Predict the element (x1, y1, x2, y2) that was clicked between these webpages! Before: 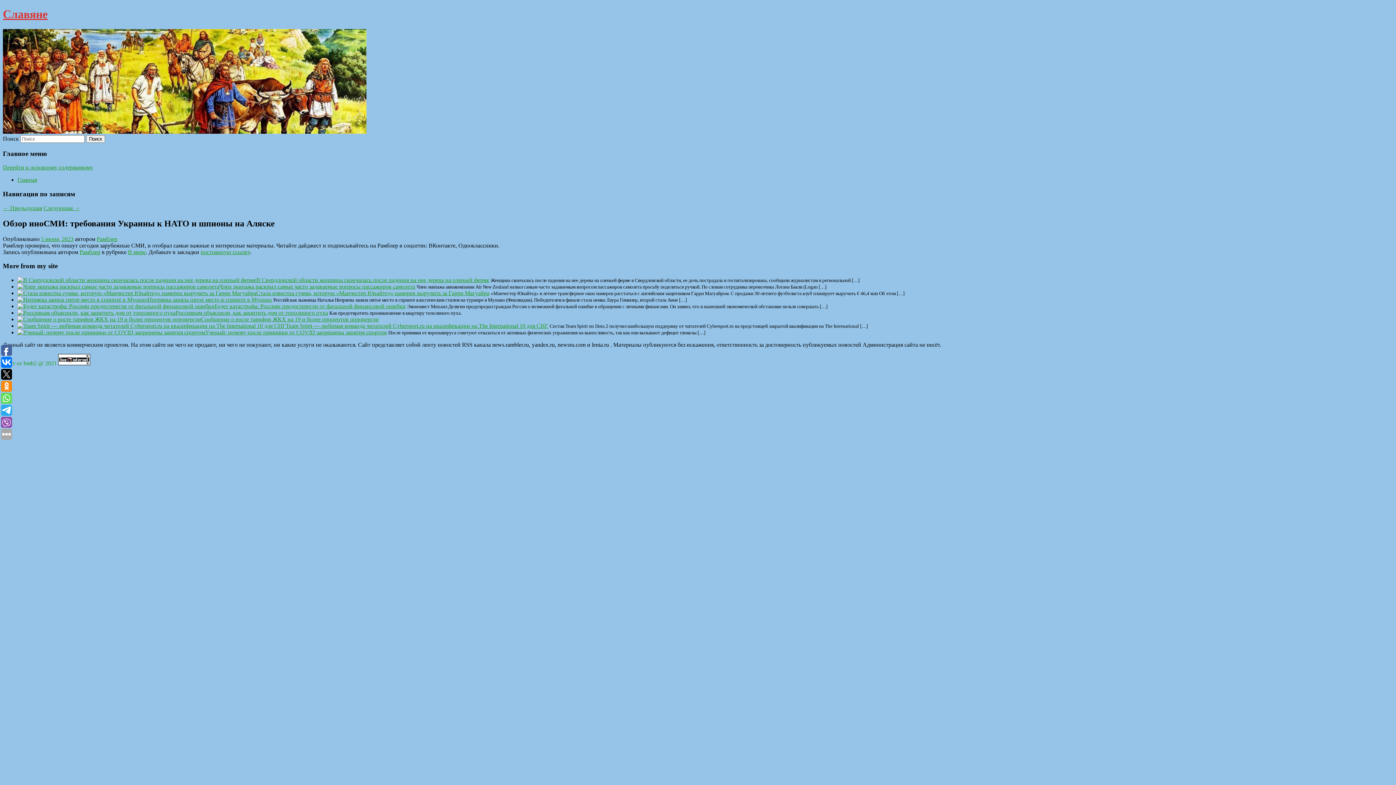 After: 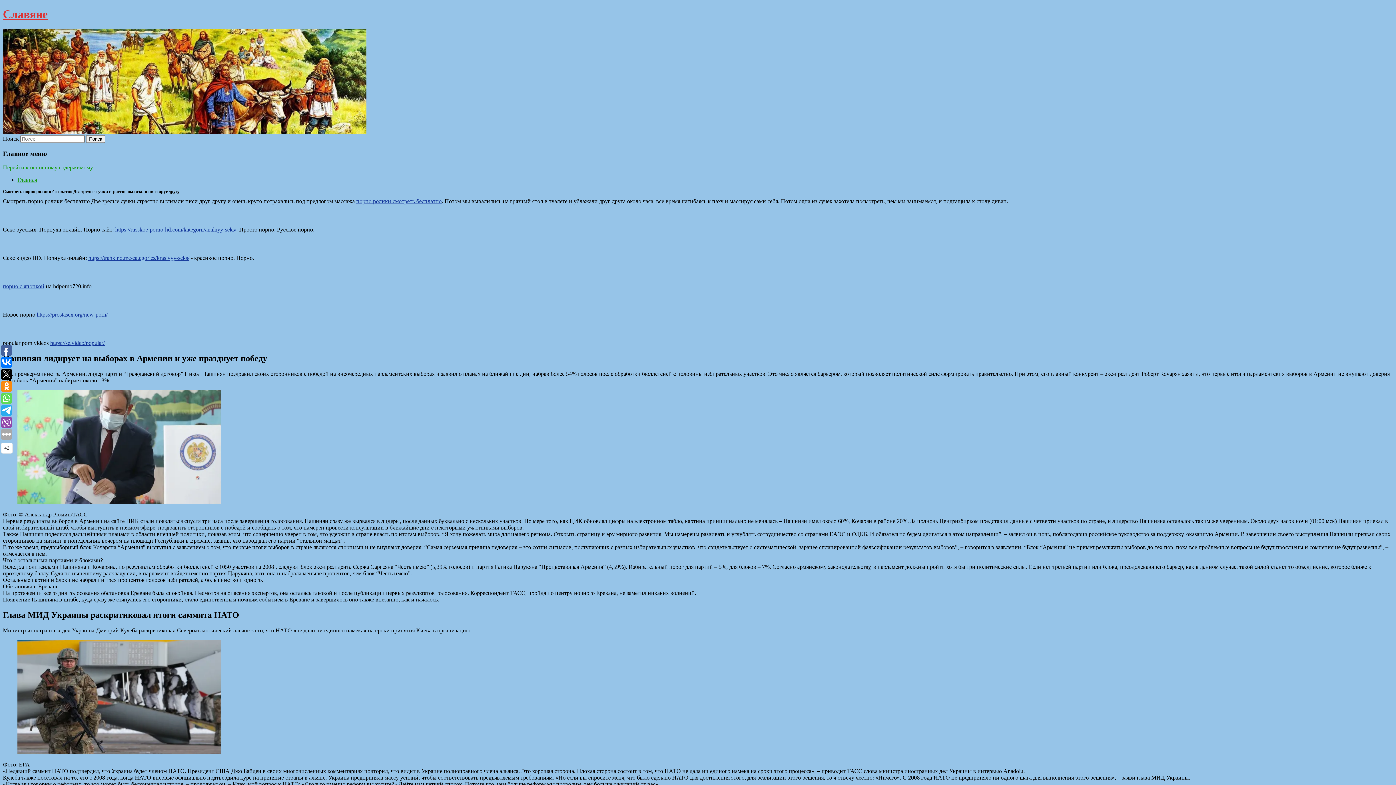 Action: label: Славяне bbox: (2, 7, 47, 20)